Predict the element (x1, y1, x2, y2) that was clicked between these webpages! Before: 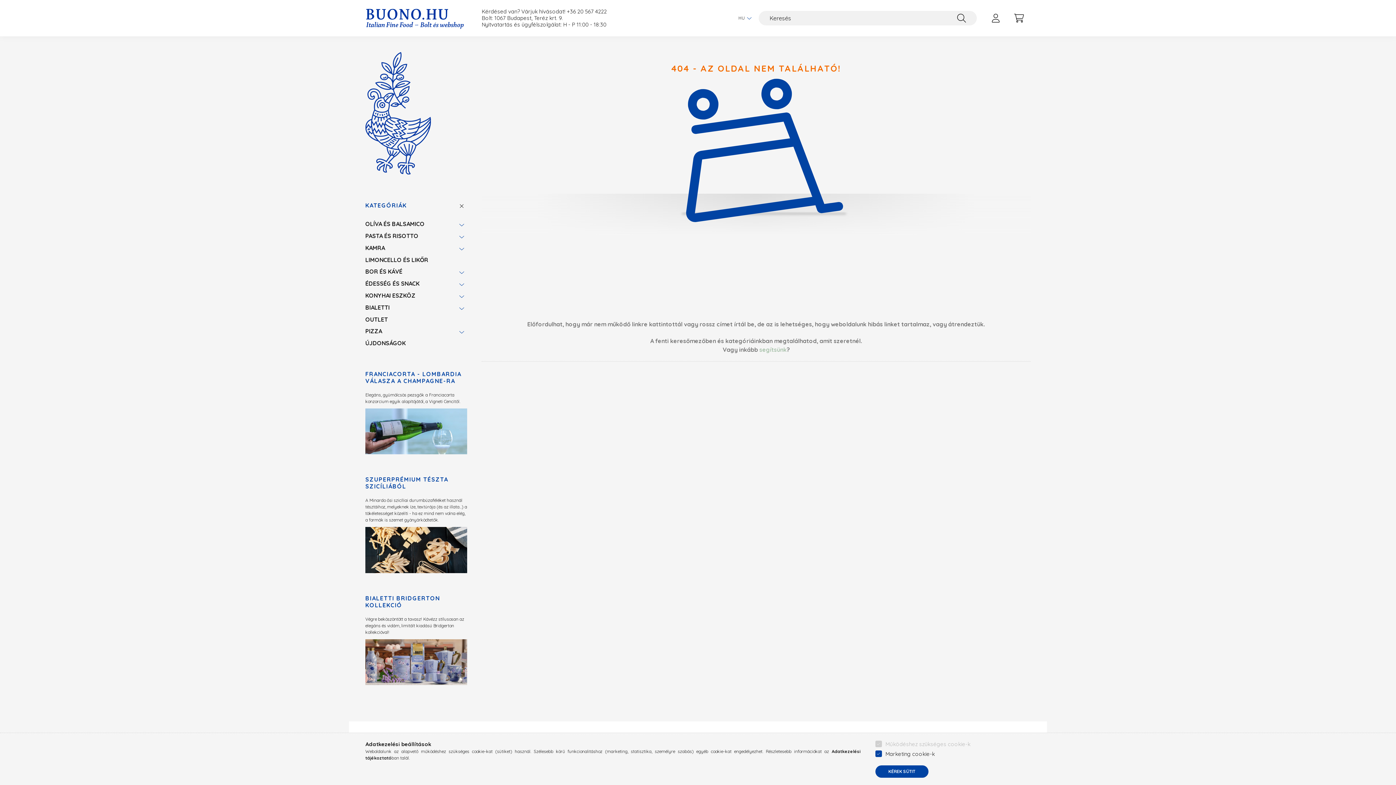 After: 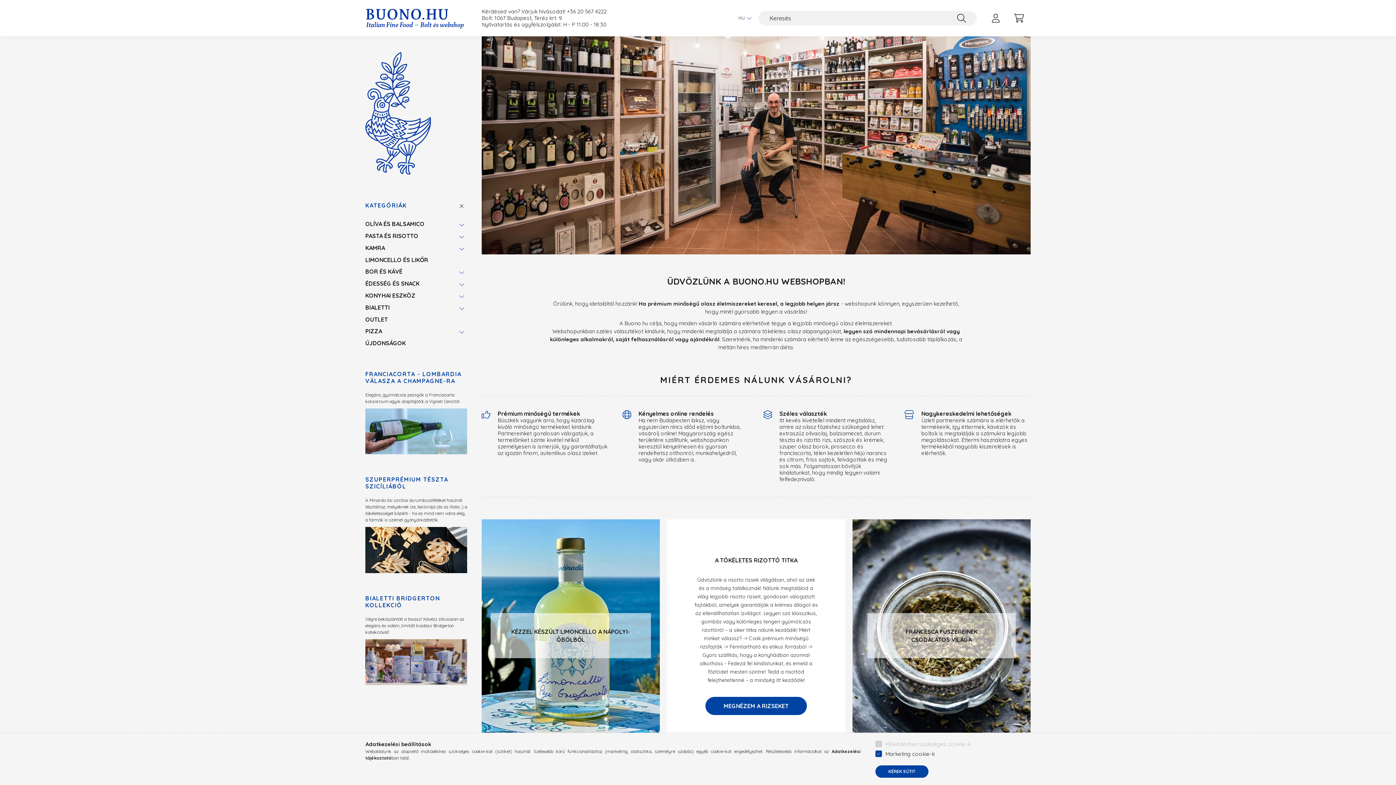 Action: bbox: (365, 14, 467, 21)